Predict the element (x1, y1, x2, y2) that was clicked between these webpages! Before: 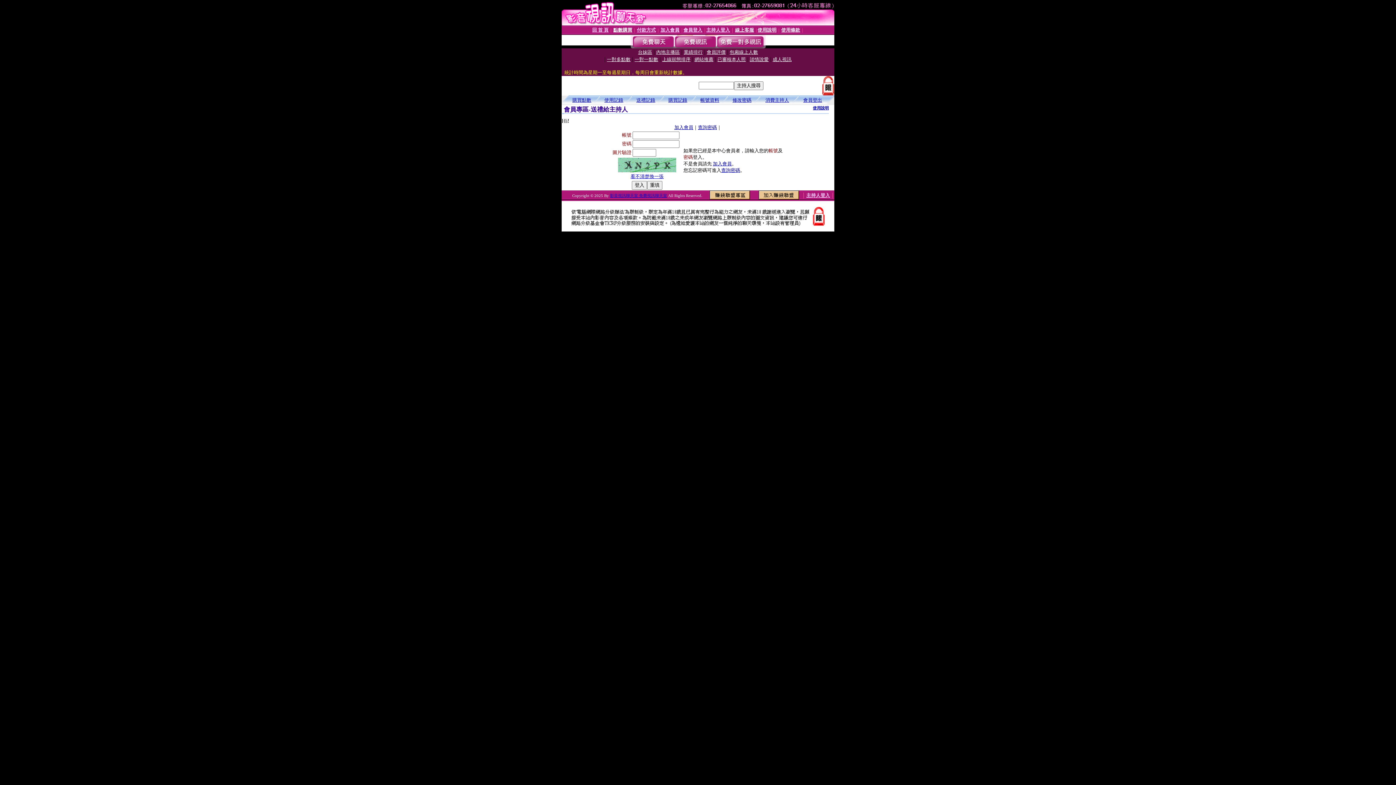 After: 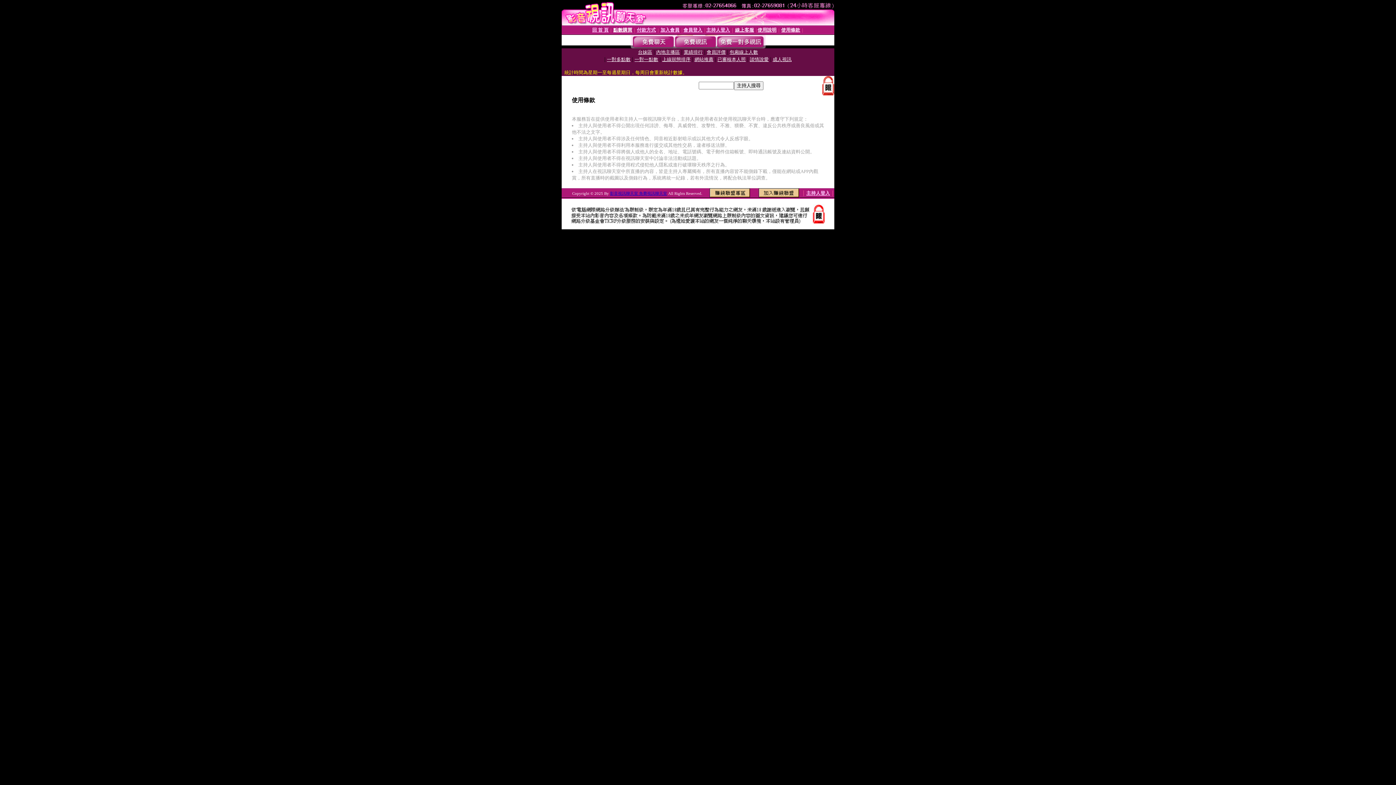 Action: label: 使用條款 bbox: (781, 27, 800, 32)